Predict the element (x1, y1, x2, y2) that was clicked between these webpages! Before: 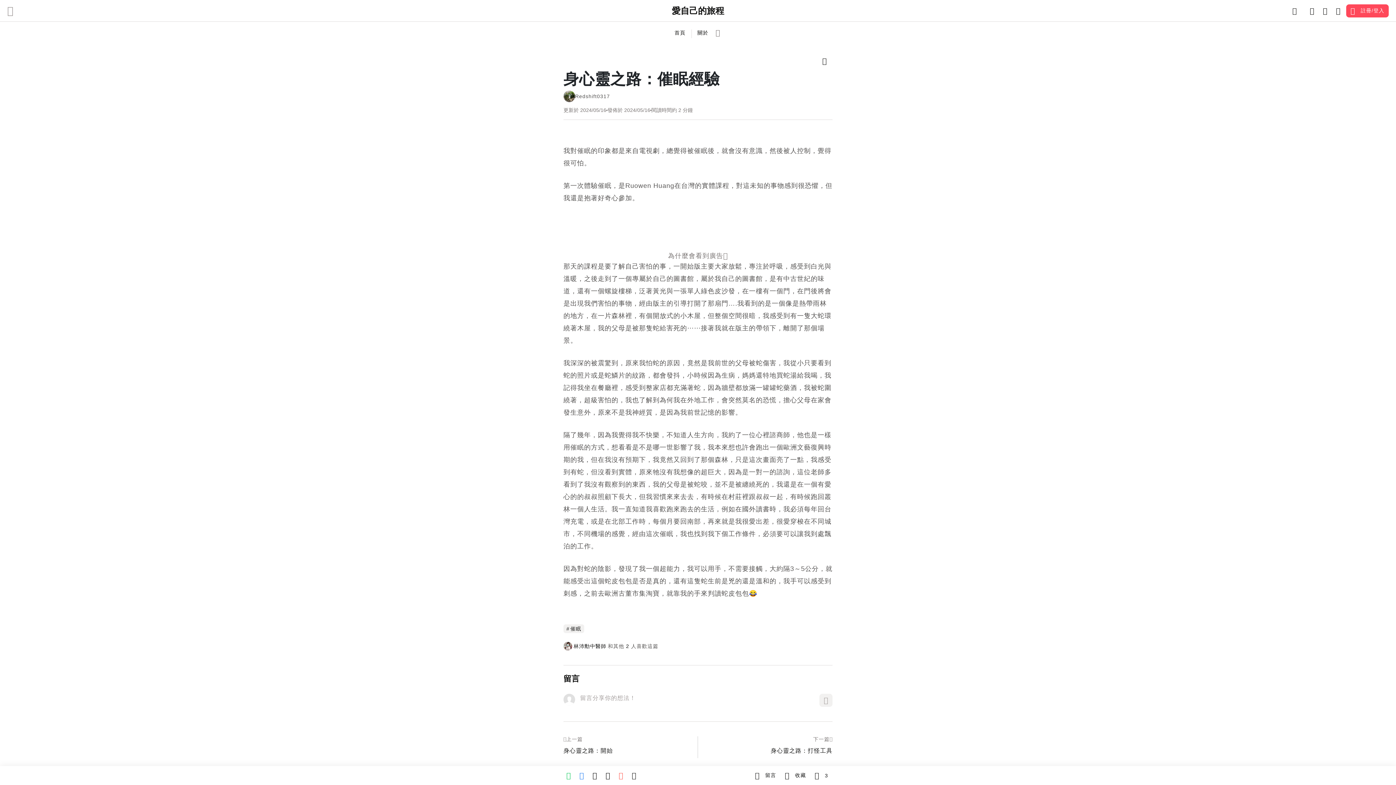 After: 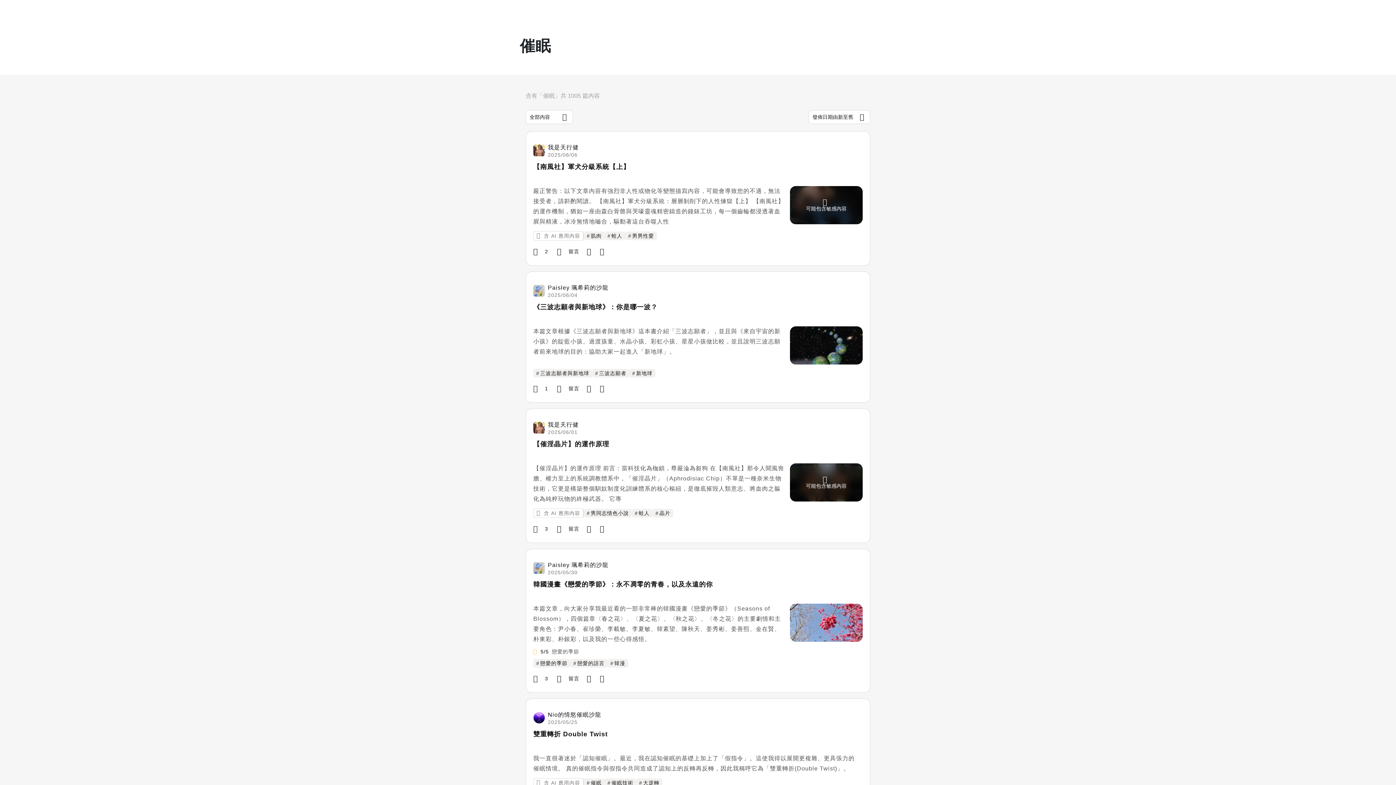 Action: bbox: (563, 624, 584, 633) label: #催眠